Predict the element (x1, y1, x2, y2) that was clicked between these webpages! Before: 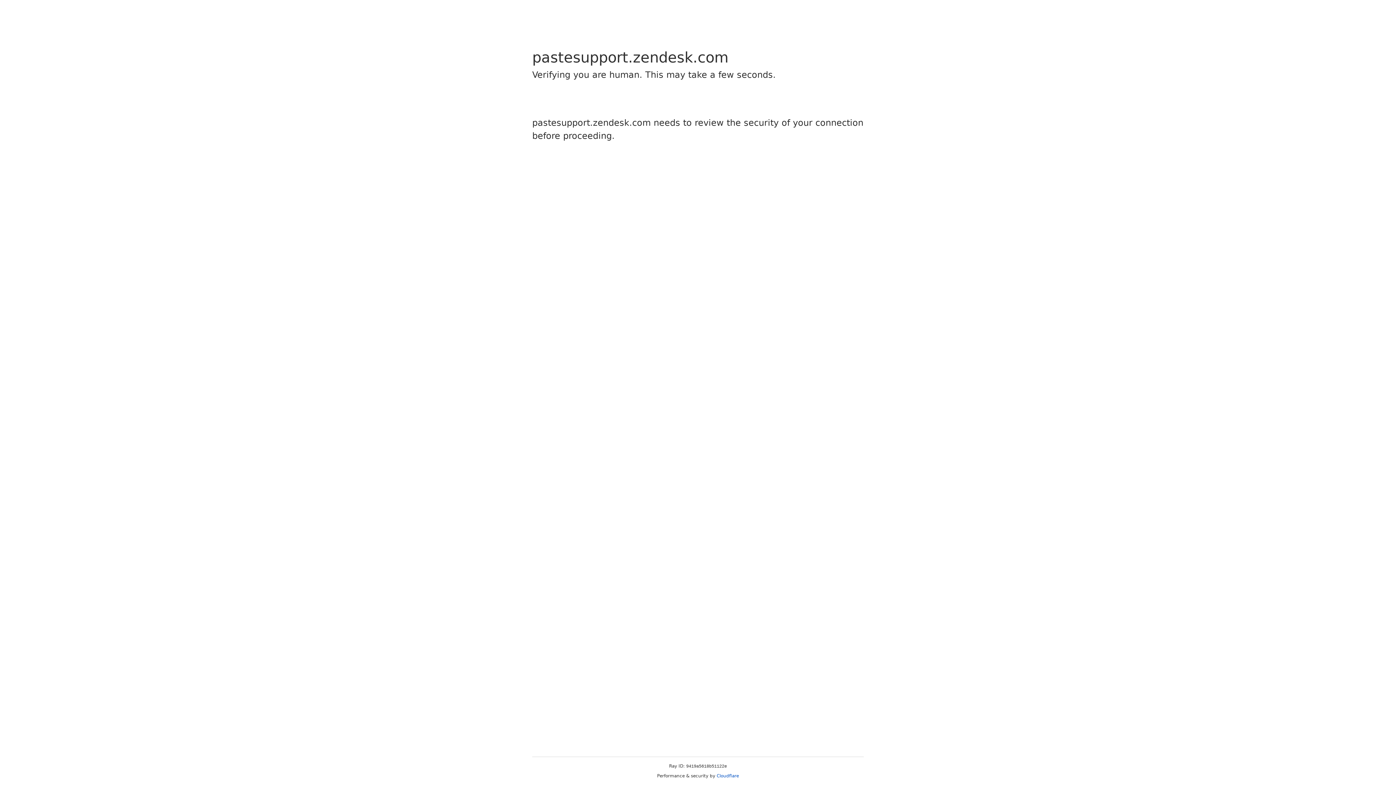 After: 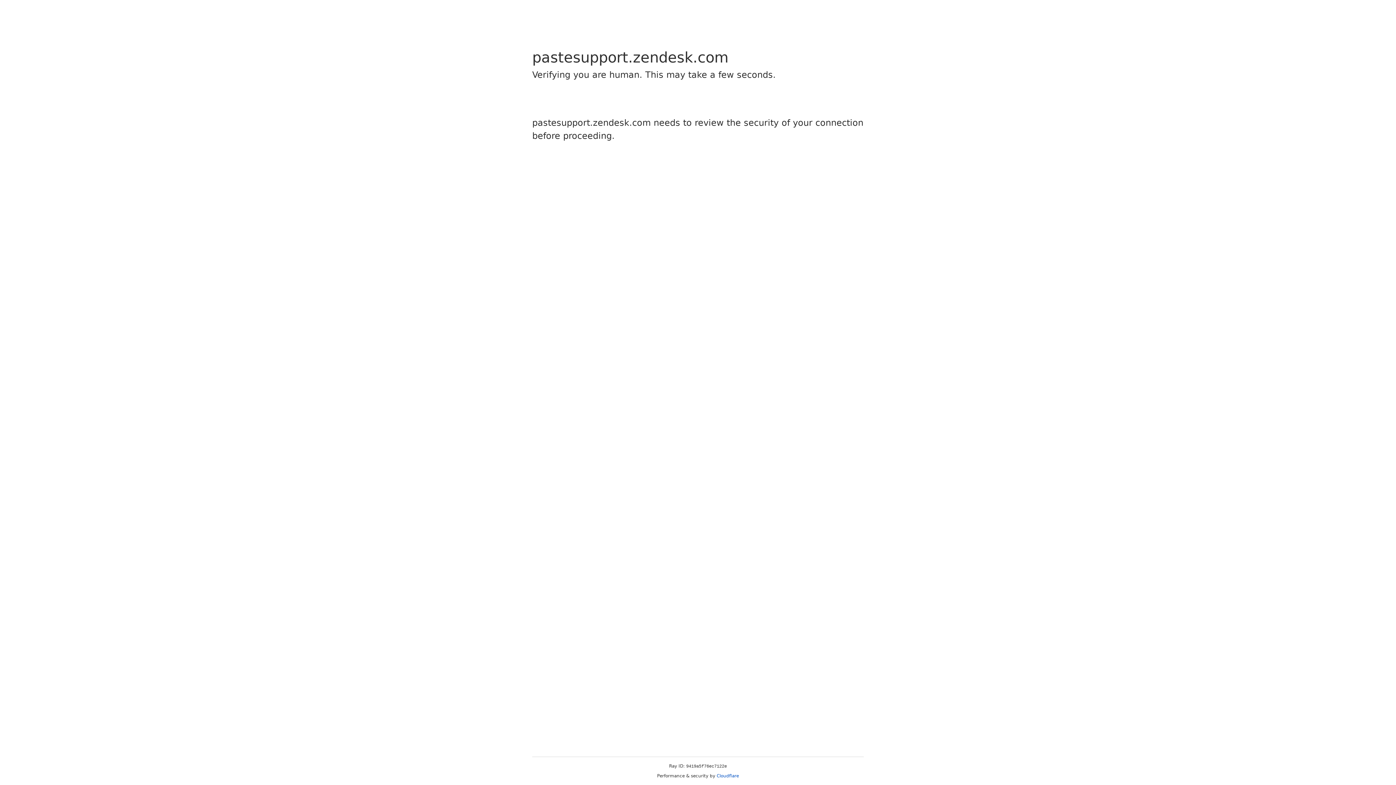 Action: label: Cloudflare bbox: (716, 773, 739, 778)